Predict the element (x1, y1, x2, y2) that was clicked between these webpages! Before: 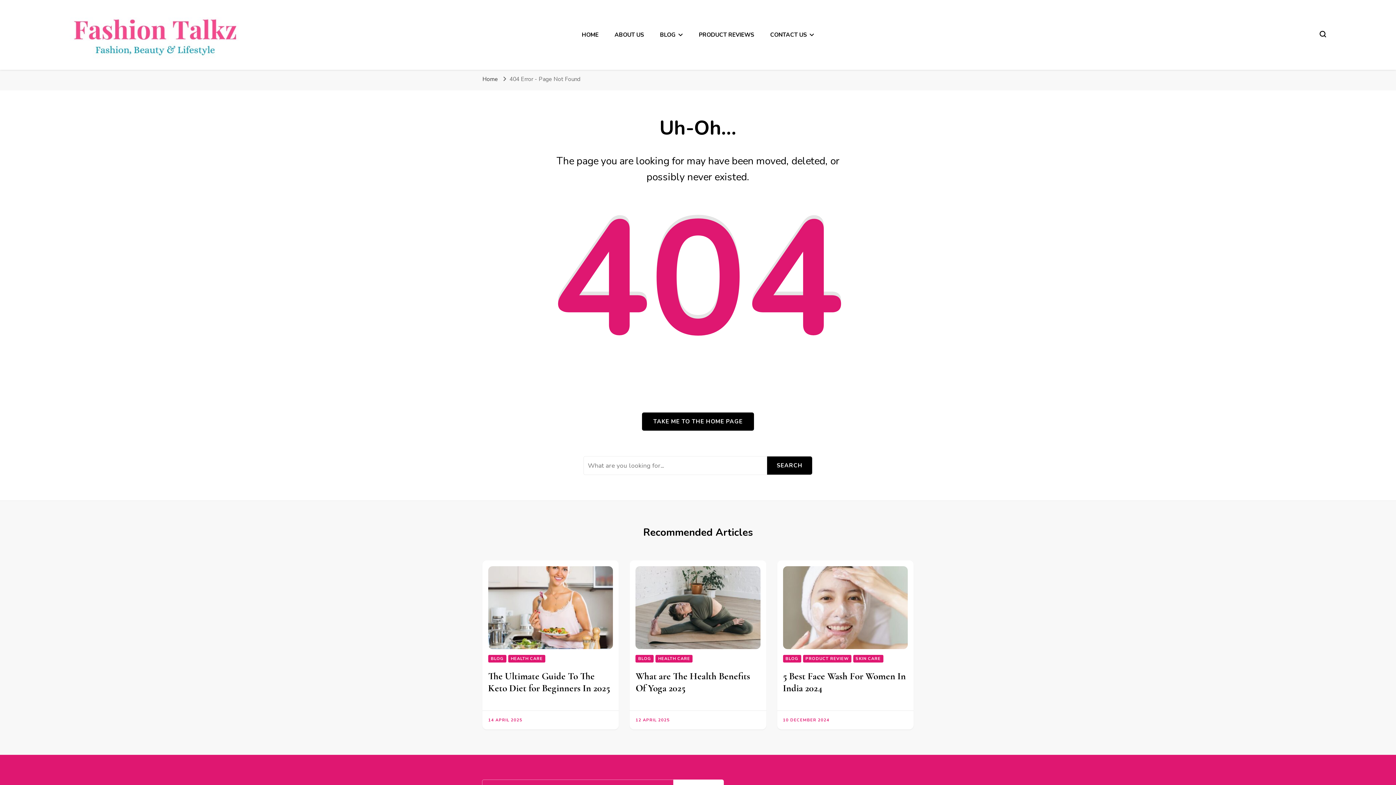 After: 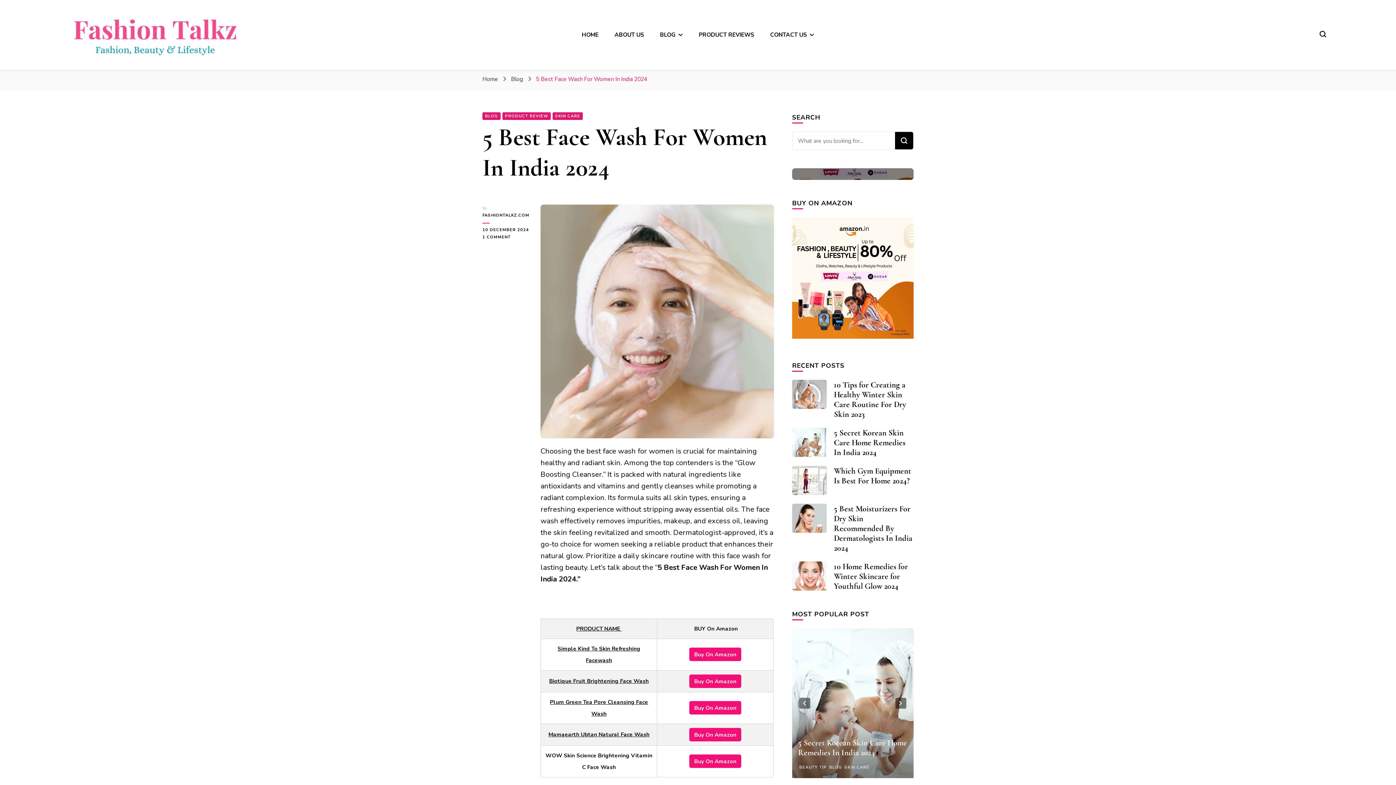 Action: bbox: (783, 566, 907, 649)